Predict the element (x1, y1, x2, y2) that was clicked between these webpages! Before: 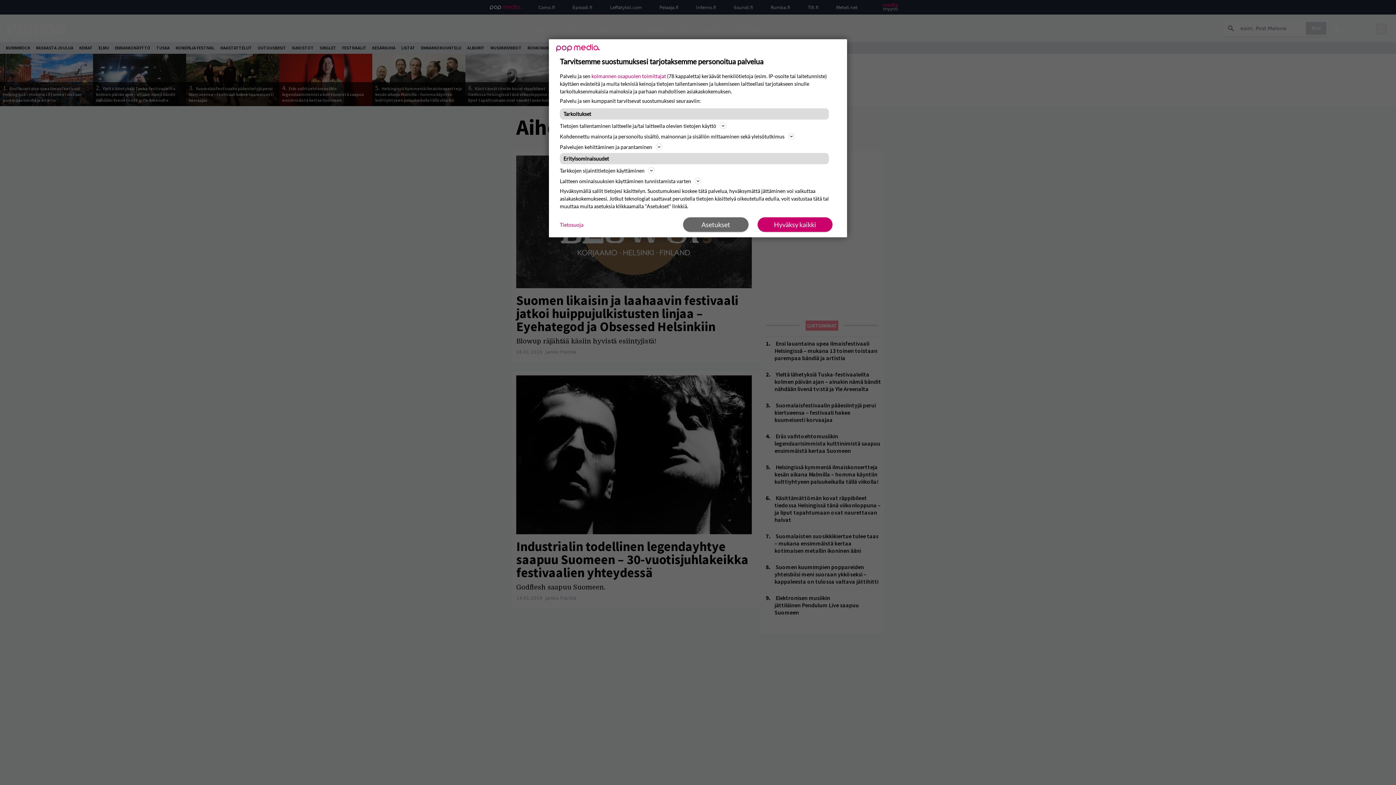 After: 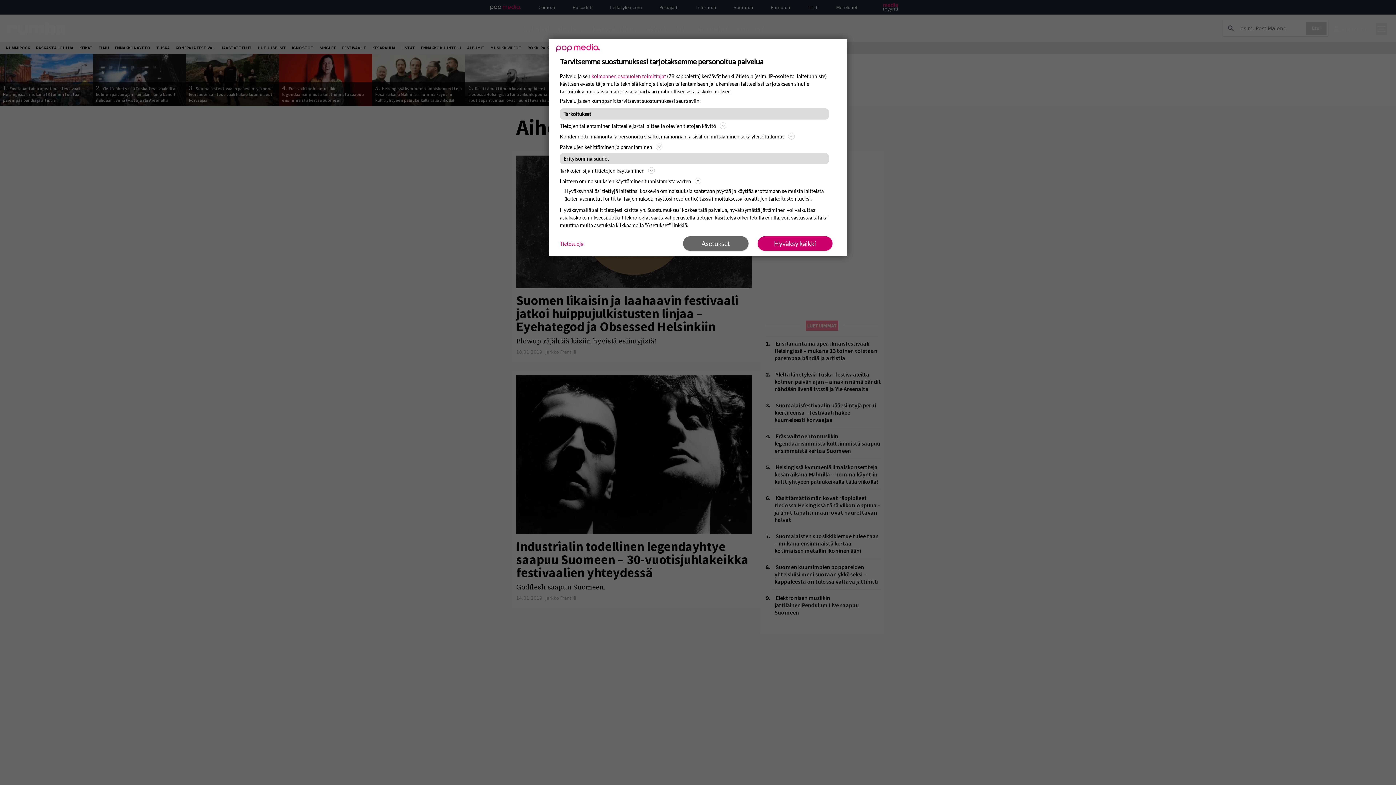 Action: label: Laitteen ominaisuuksien käyttäminen tunnistamista varten bbox: (560, 176, 836, 185)